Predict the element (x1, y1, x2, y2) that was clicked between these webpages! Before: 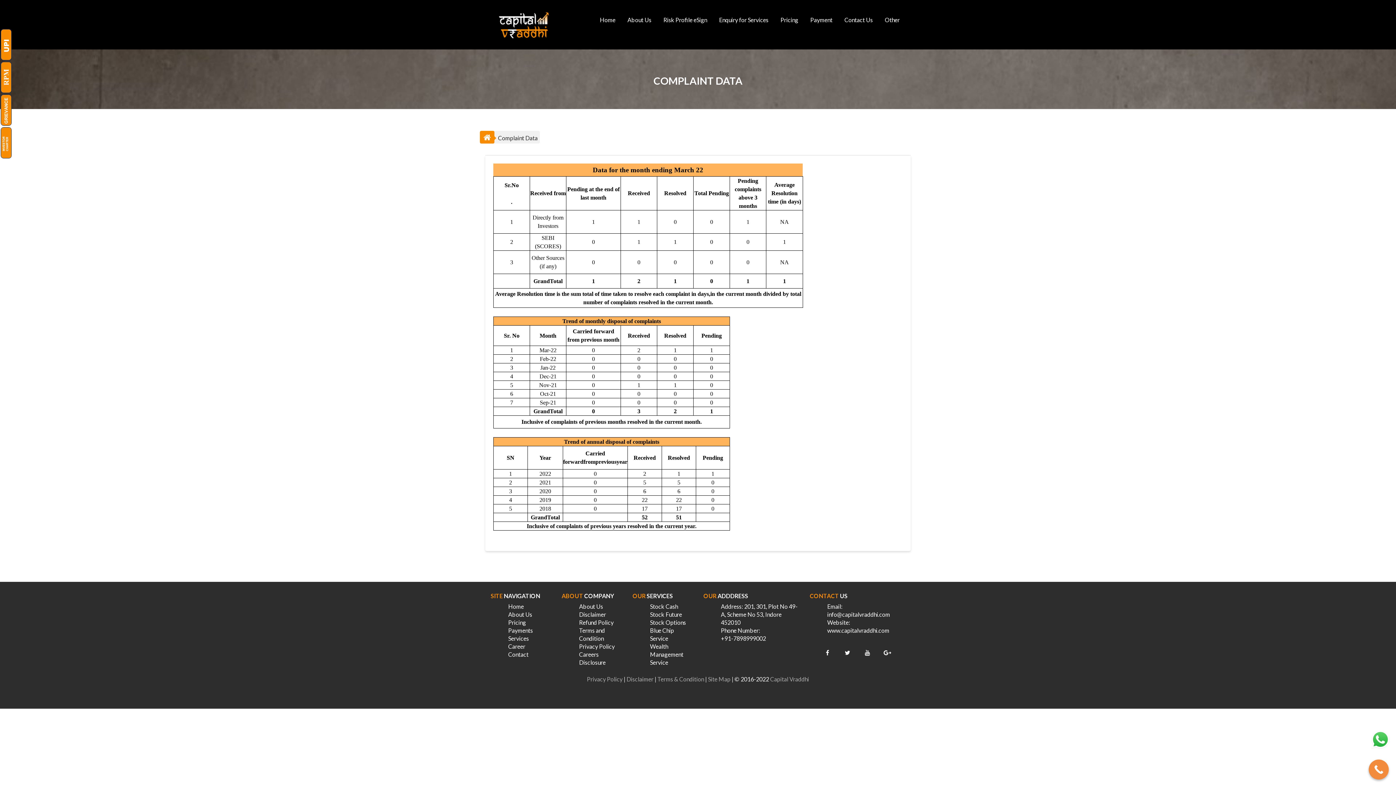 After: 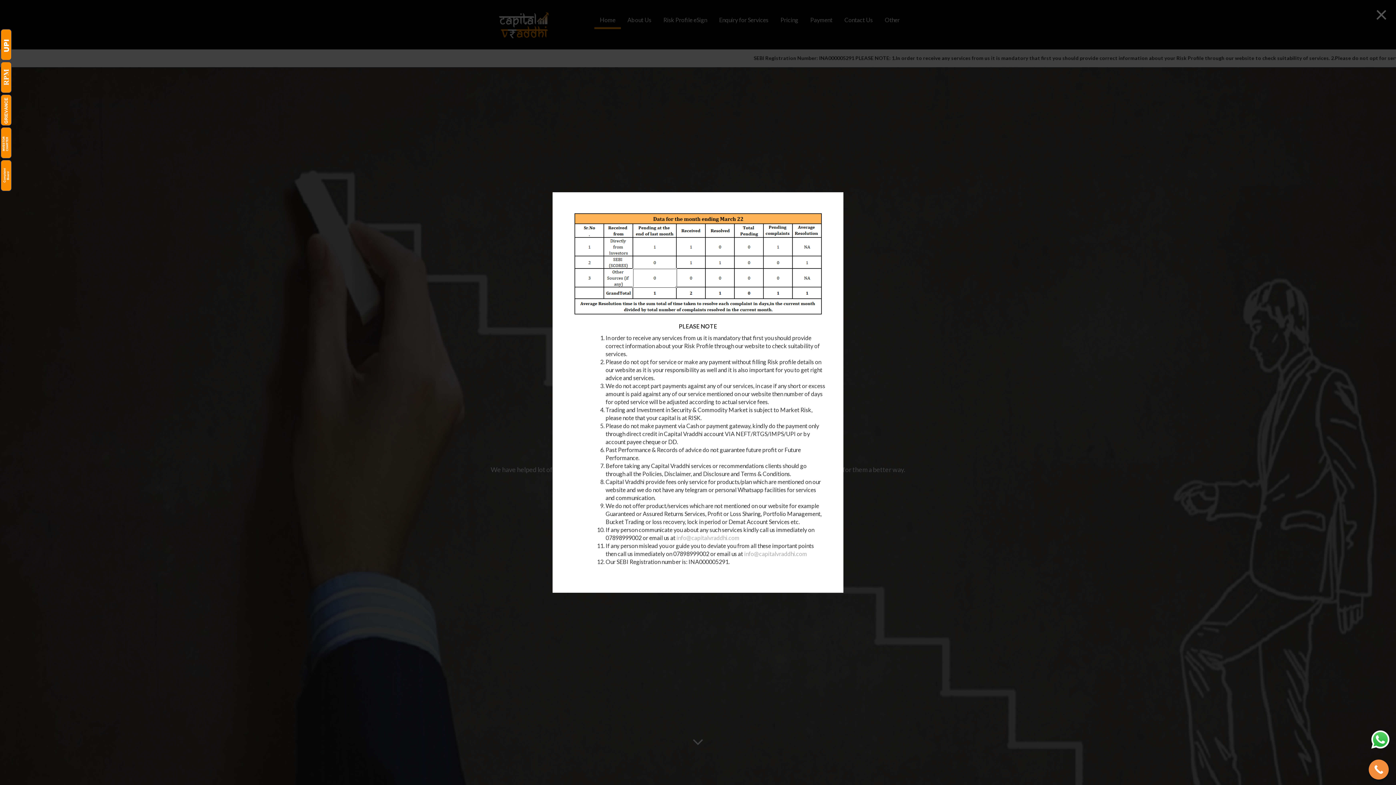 Action: bbox: (708, 676, 730, 682) label: Site Map